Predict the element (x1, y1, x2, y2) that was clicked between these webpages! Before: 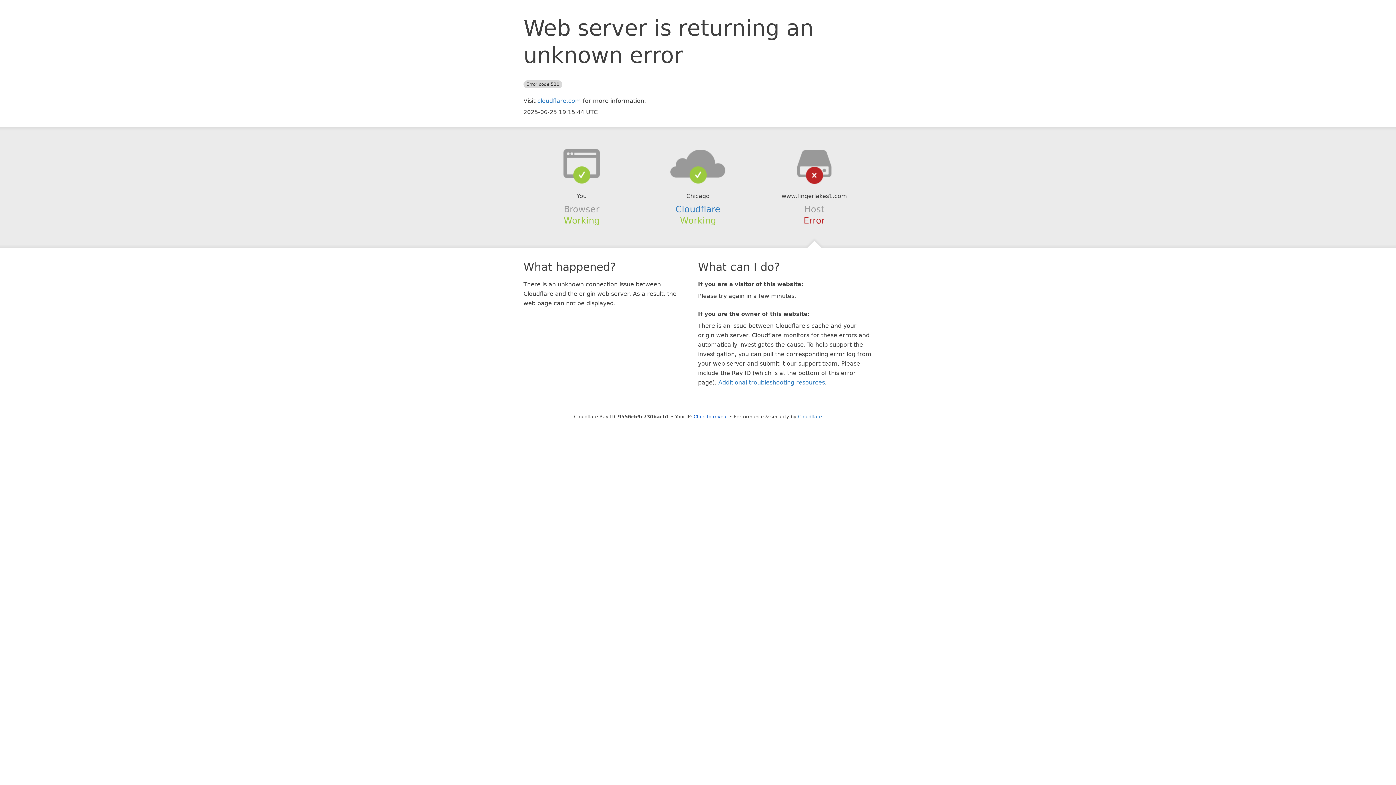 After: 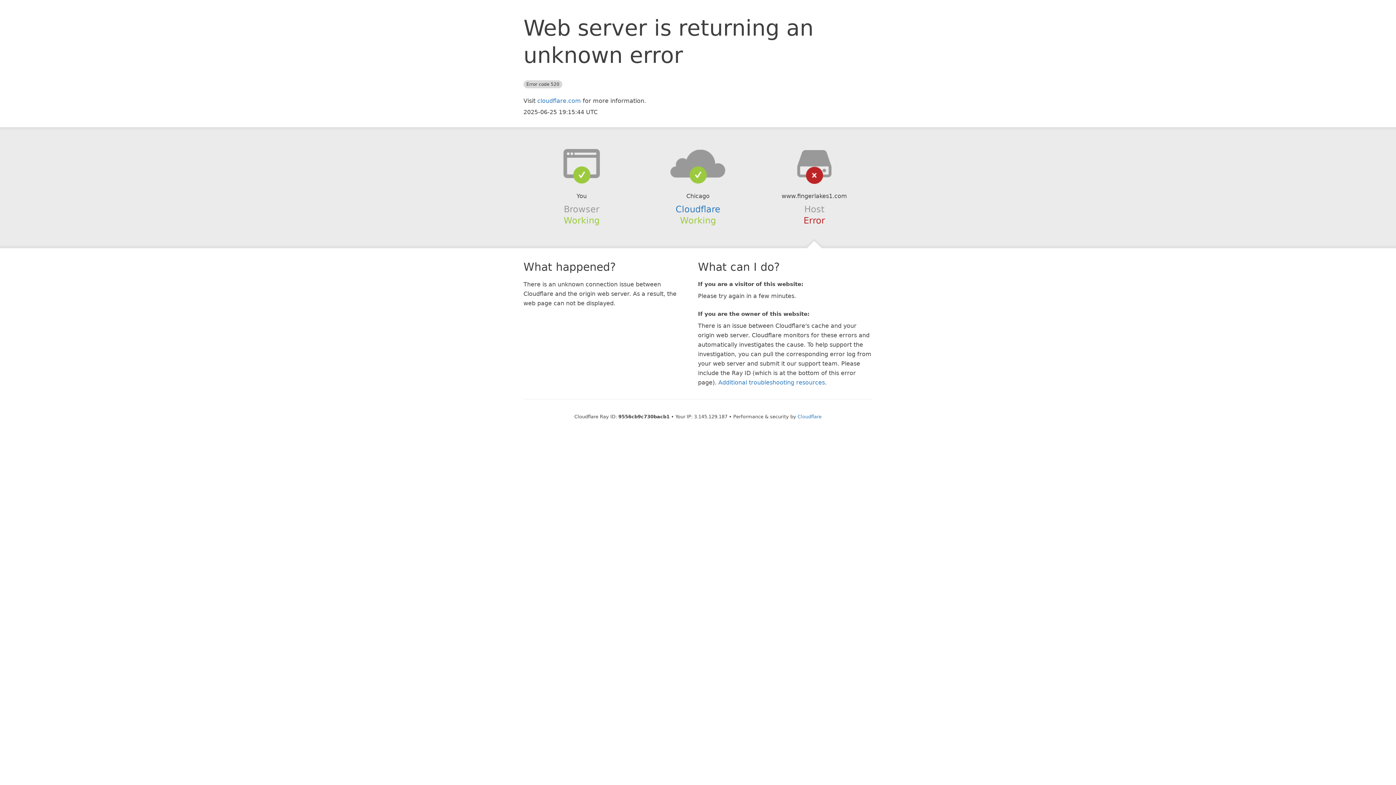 Action: bbox: (693, 414, 728, 419) label: Click to reveal